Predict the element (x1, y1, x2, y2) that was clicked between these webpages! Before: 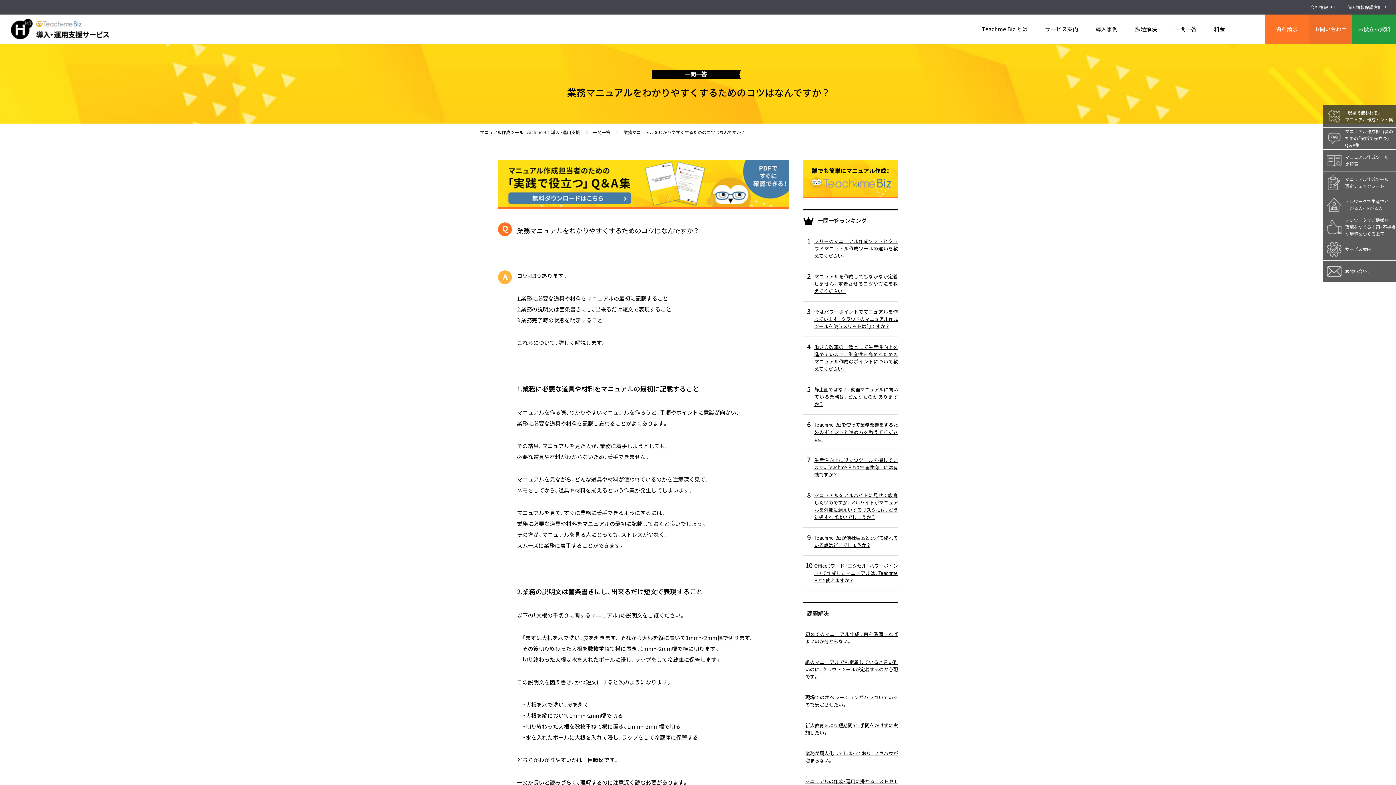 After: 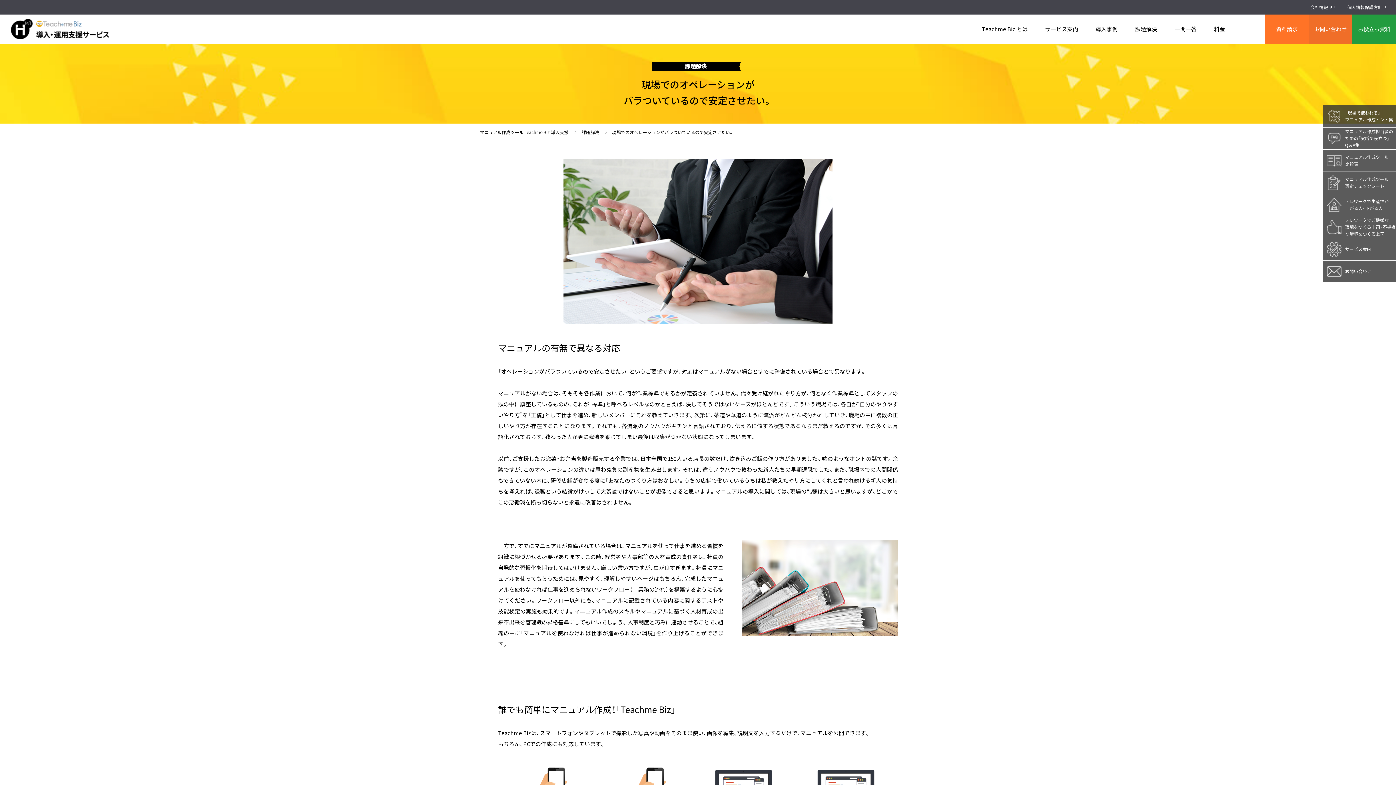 Action: bbox: (805, 694, 898, 708) label: 現場でのオペレーションがバラついているので安定させたい。